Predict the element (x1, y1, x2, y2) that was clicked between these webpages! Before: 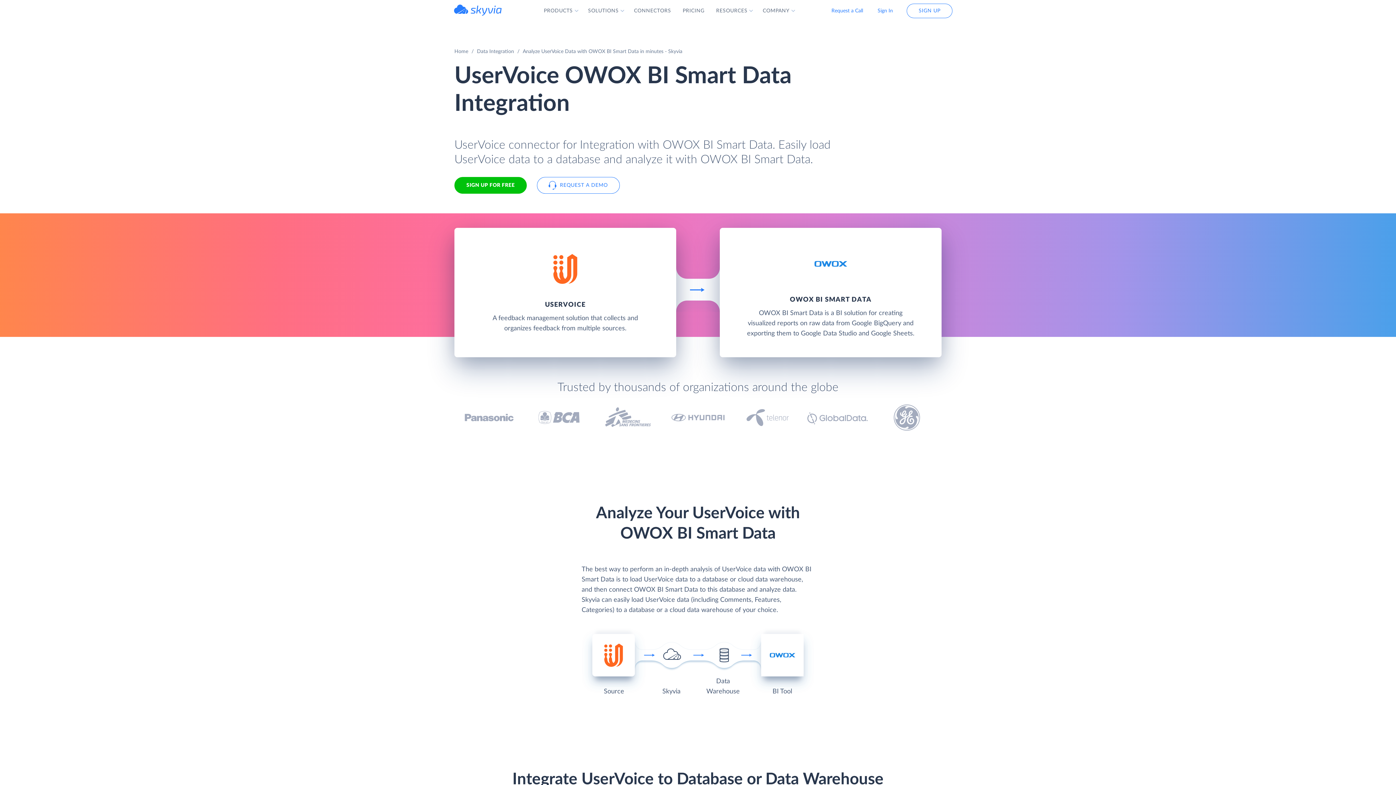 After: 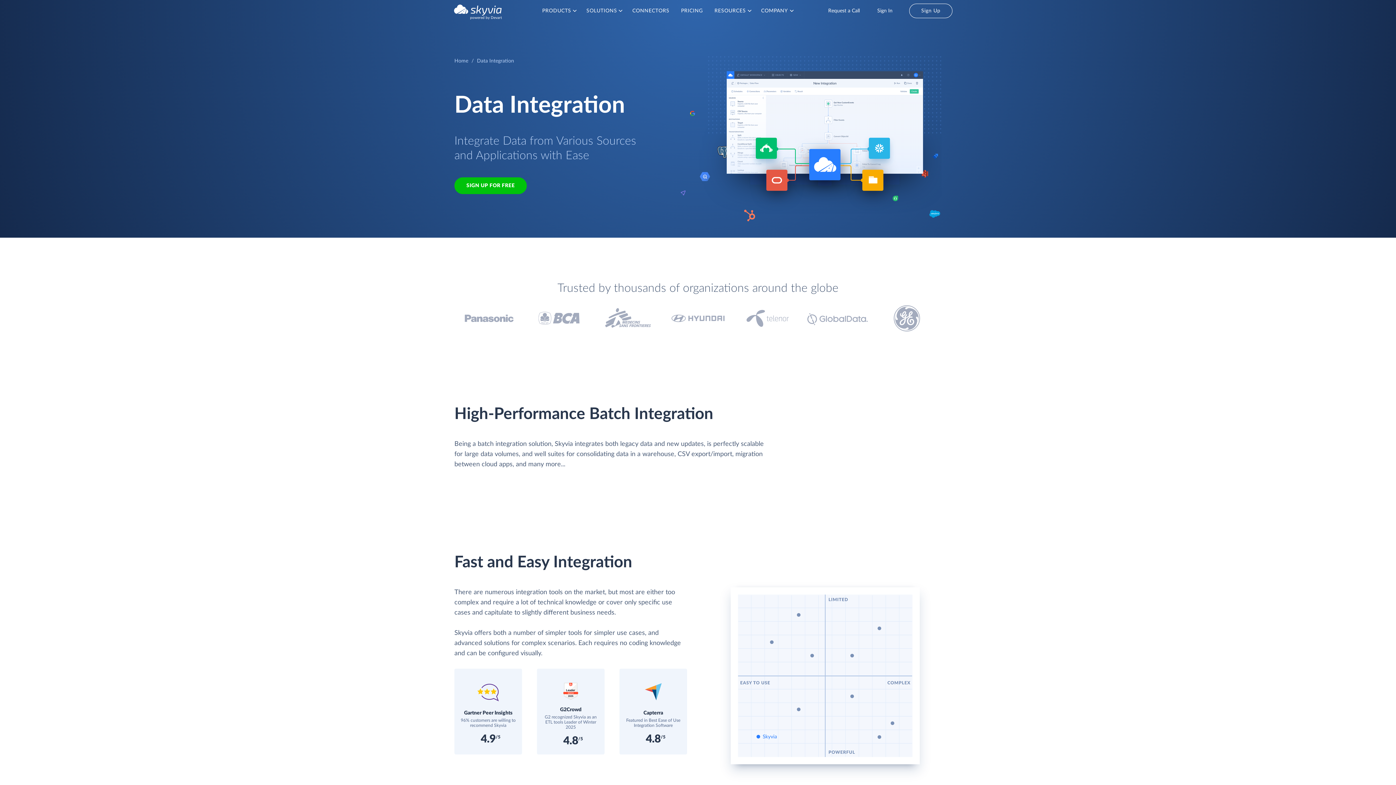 Action: label: Data Integration bbox: (477, 49, 514, 54)